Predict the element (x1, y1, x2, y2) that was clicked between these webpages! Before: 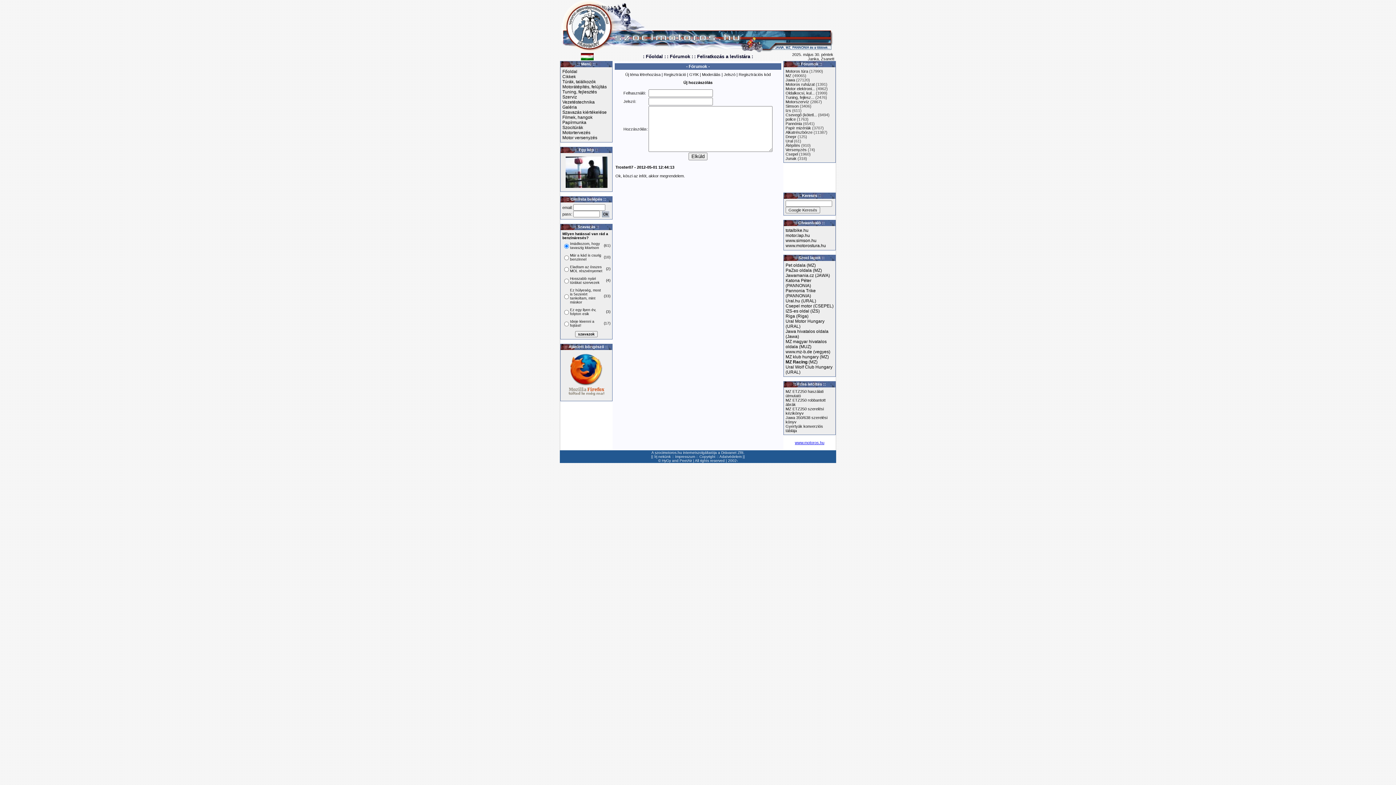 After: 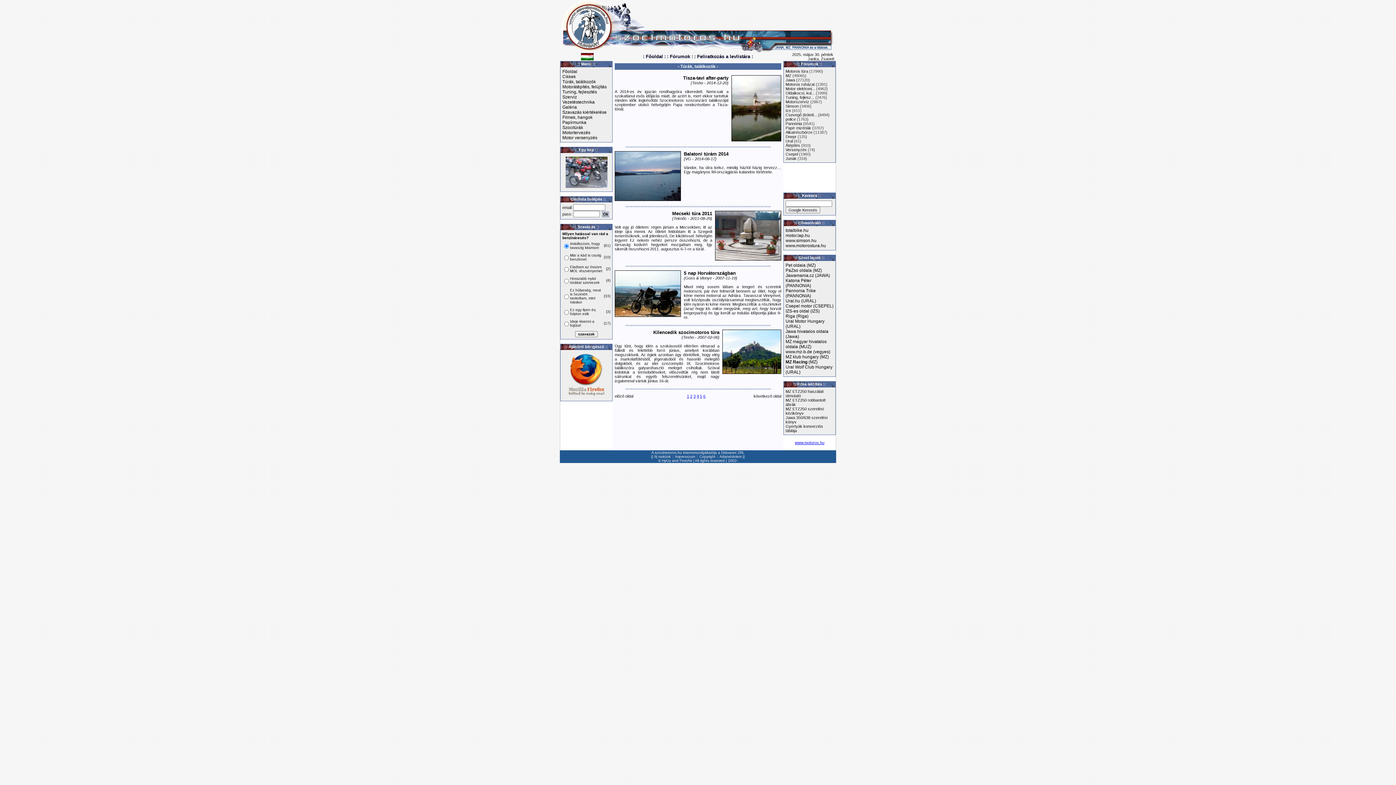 Action: bbox: (562, 79, 596, 84) label: Túrák, találkozók